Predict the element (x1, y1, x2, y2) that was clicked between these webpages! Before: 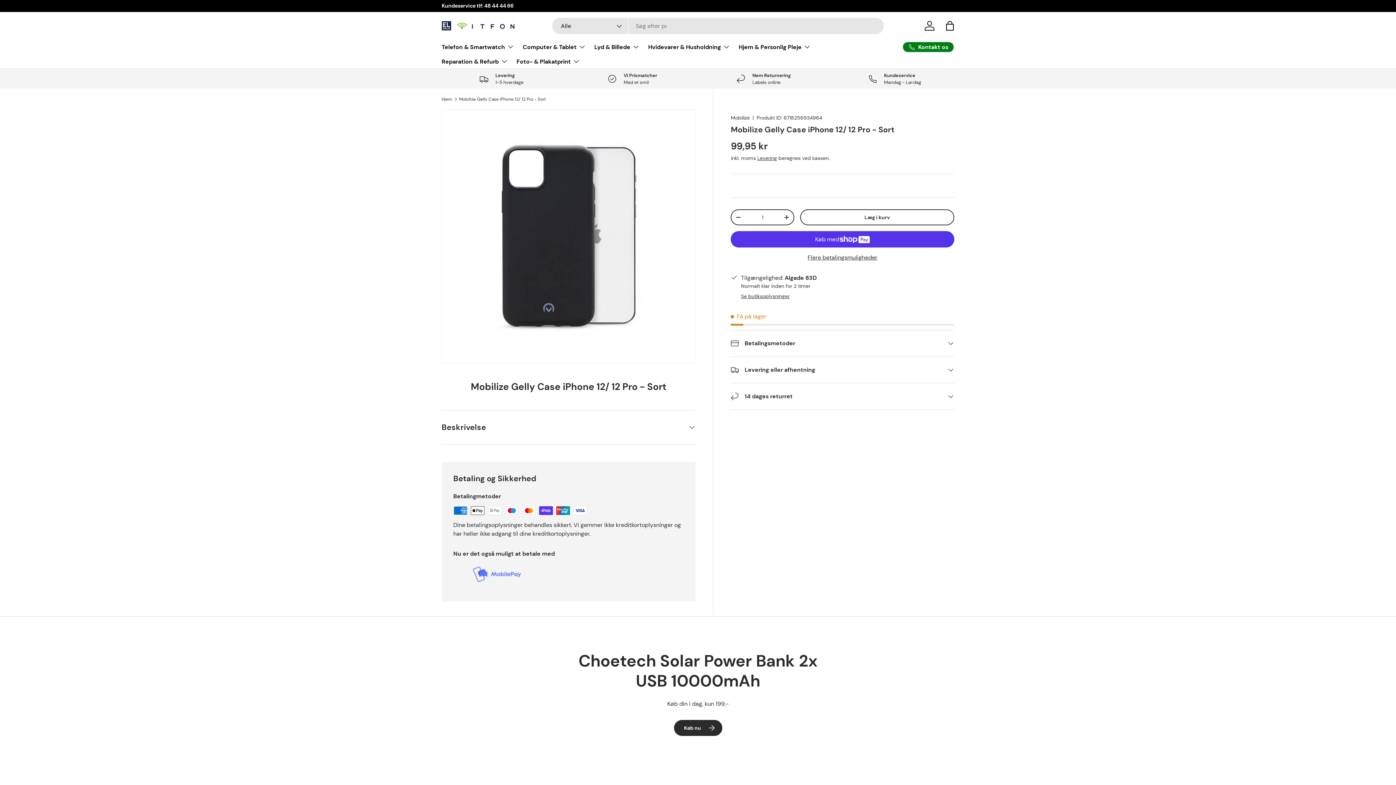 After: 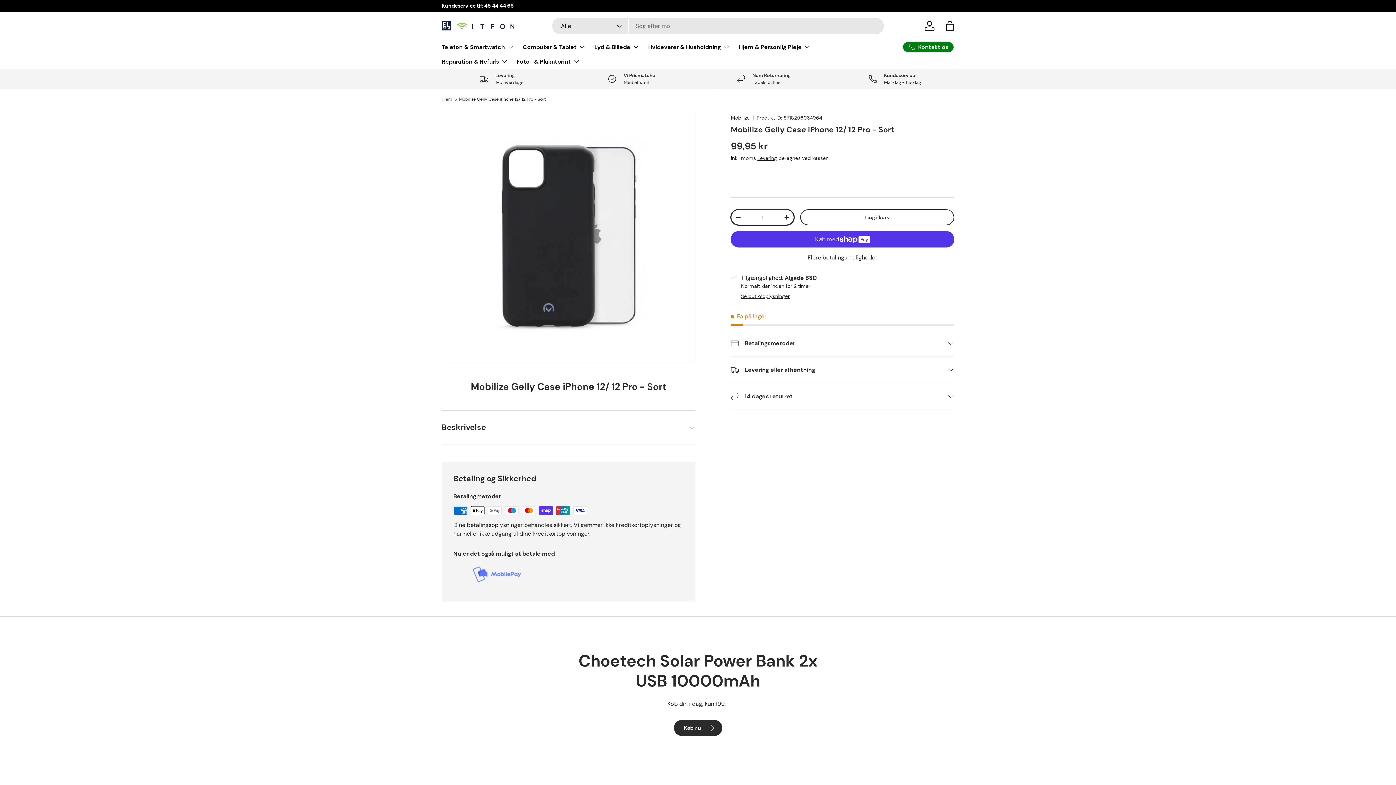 Action: bbox: (731, 212, 745, 222) label: -